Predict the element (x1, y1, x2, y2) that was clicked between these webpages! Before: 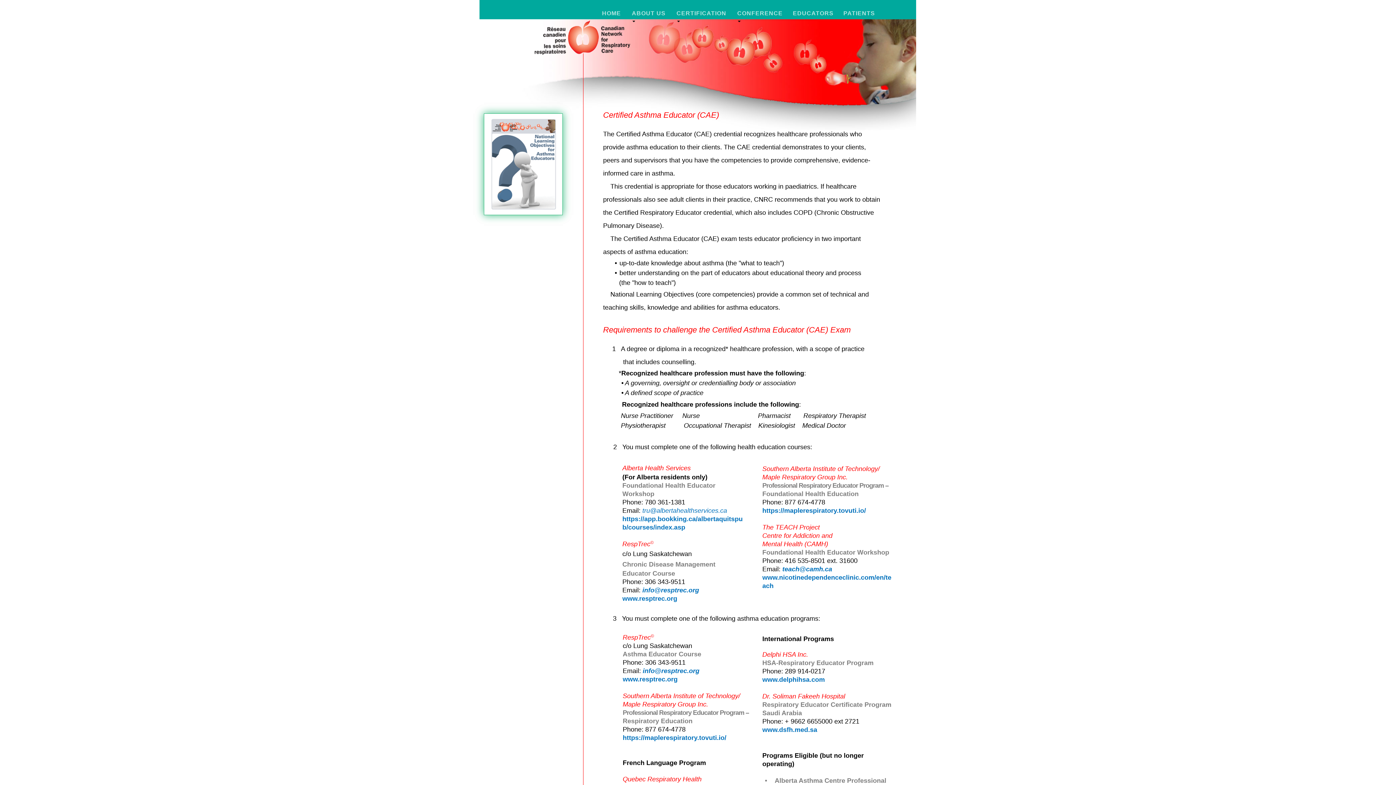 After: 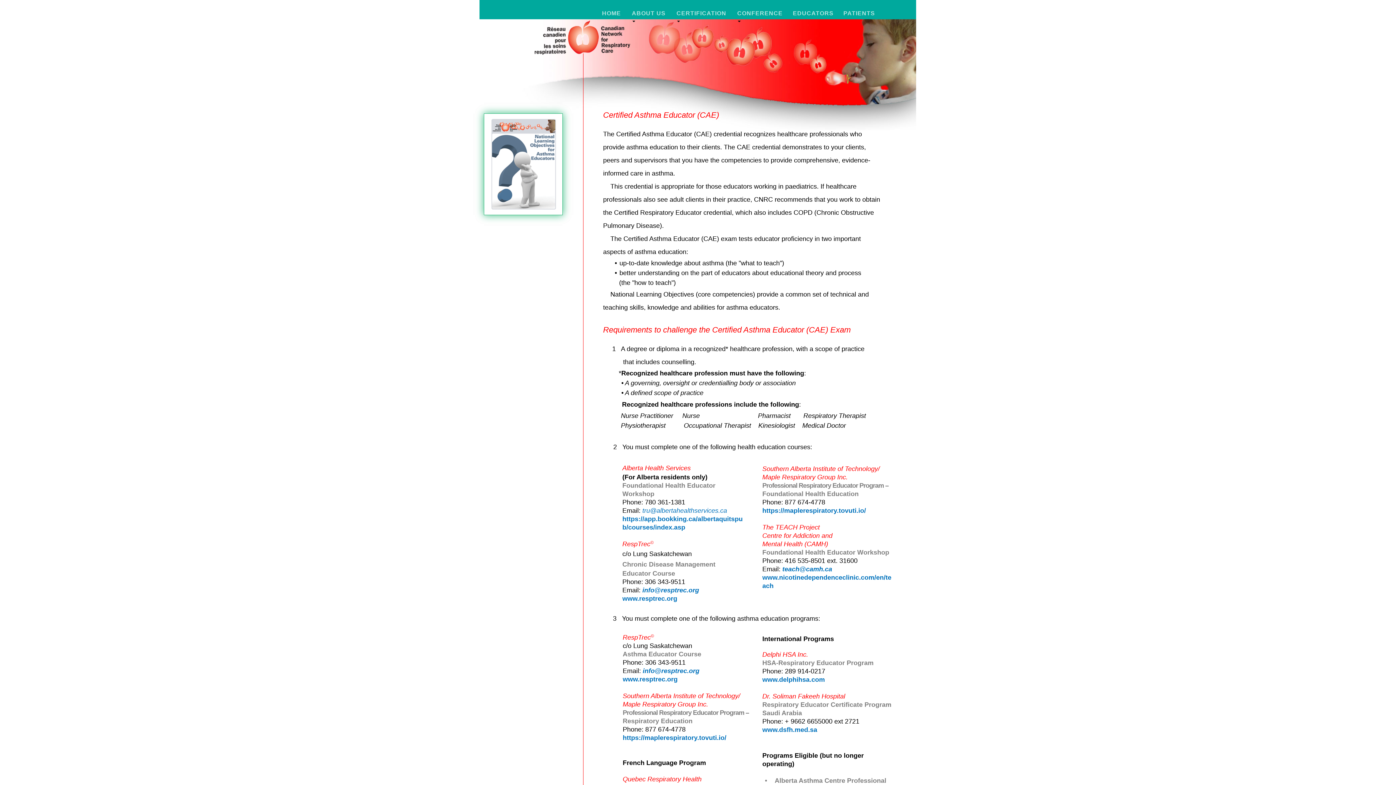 Action: label: teach@camh.ca bbox: (782, 565, 832, 573)